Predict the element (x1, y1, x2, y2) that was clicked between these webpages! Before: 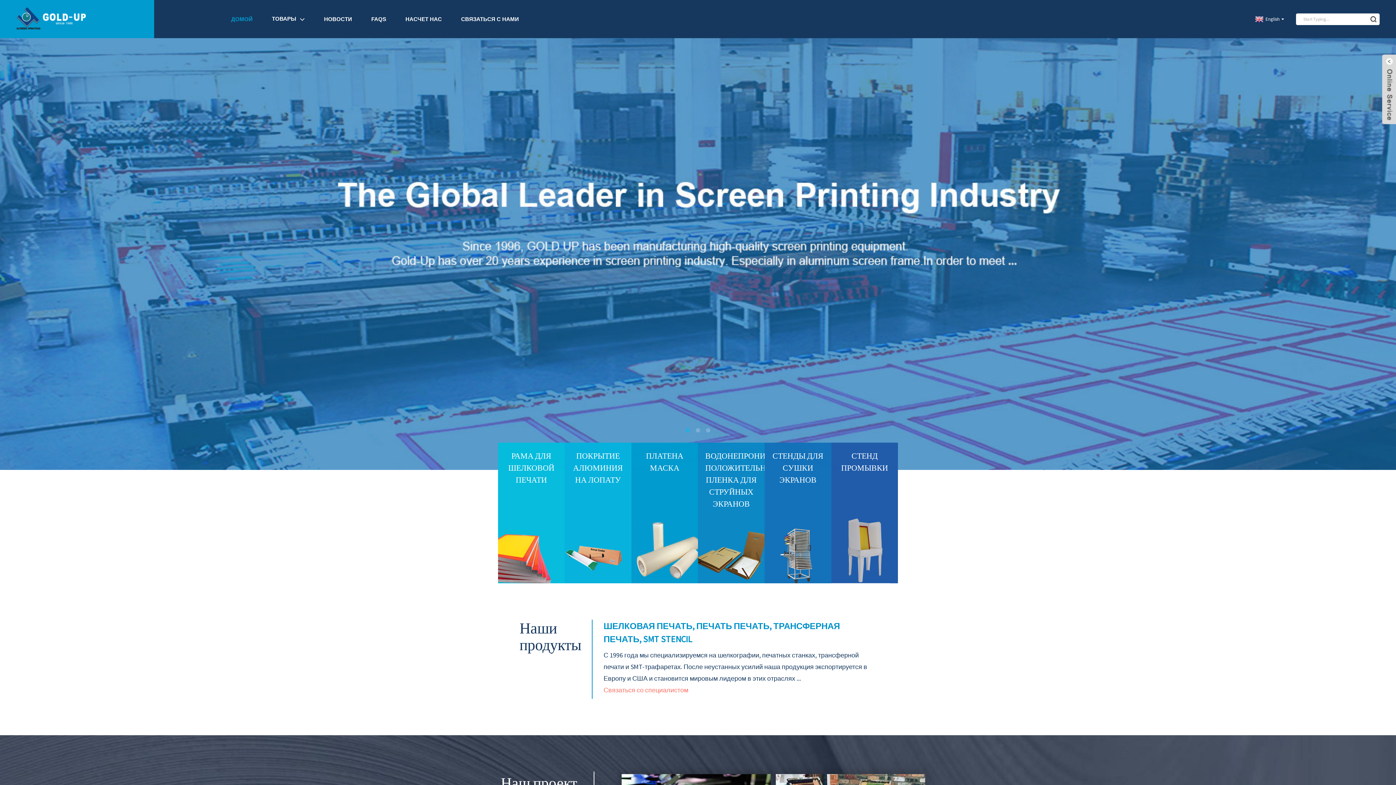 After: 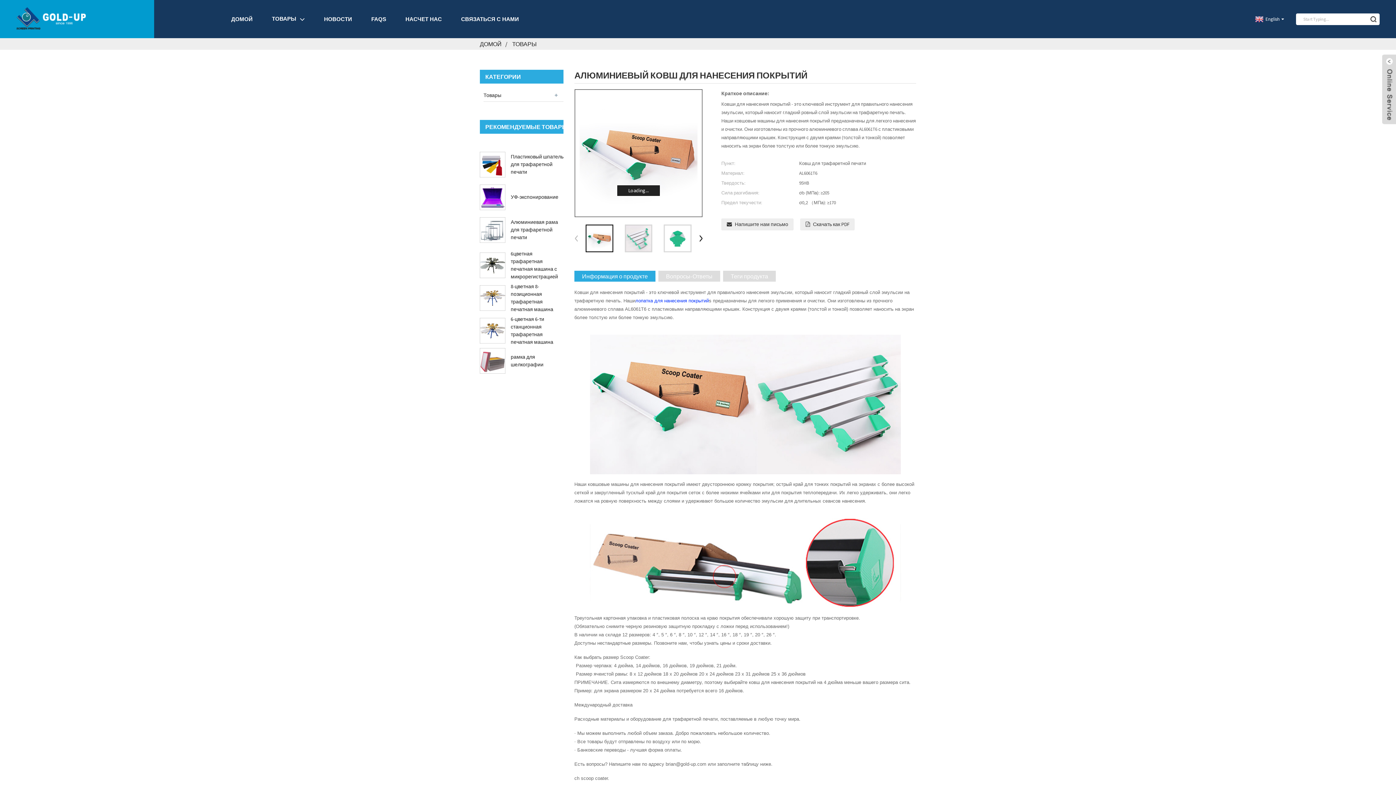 Action: label: ПОКРЫТИЕ АЛЮМИНИЯ НА ЛОПАТУ

Ковши для нанесения покрытий - это ключевой инструмент для правильного нанесения эмульсии, который наносит гладкий ровный слой эмульсии на трафаретную печать.

БОЛЬШЕ ДЕТАЛЕЙ bbox: (564, 442, 631, 583)